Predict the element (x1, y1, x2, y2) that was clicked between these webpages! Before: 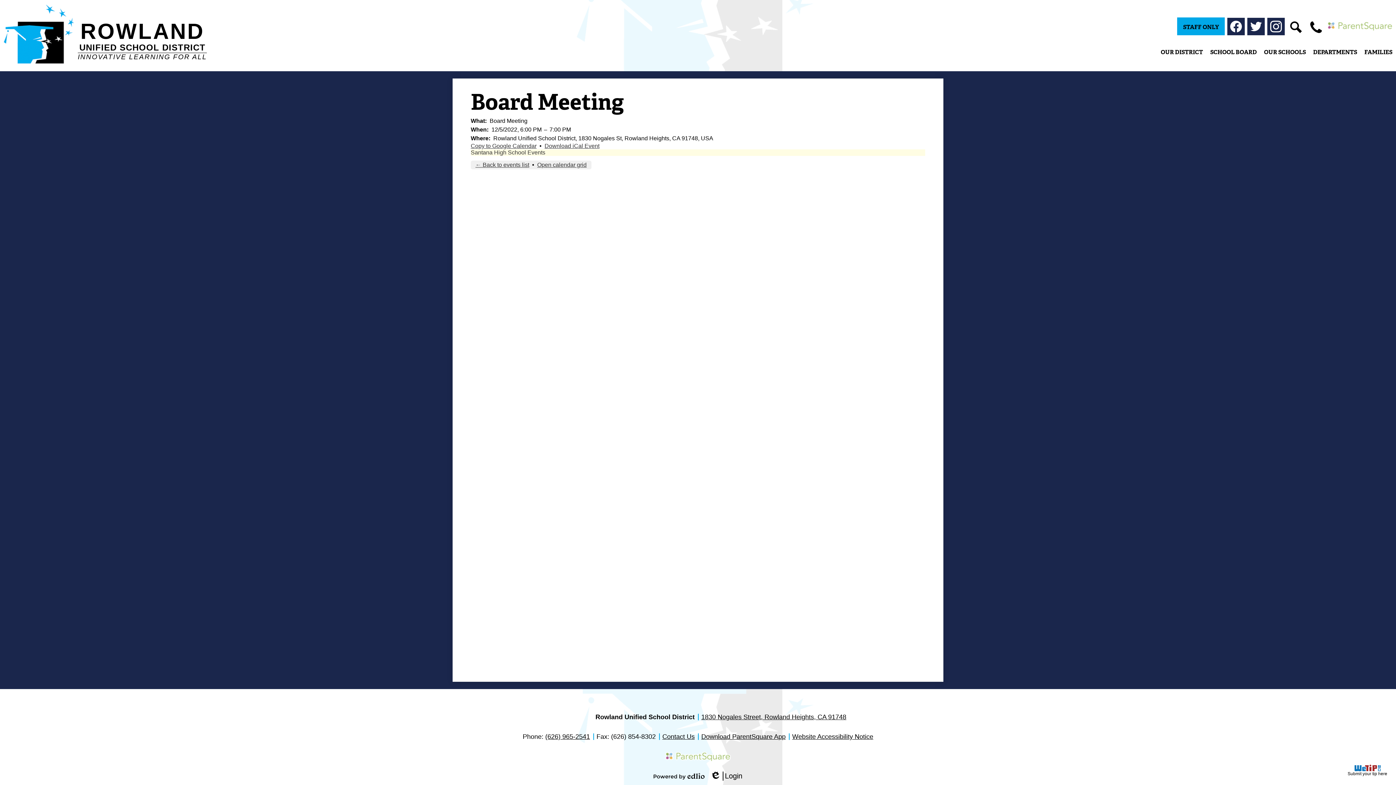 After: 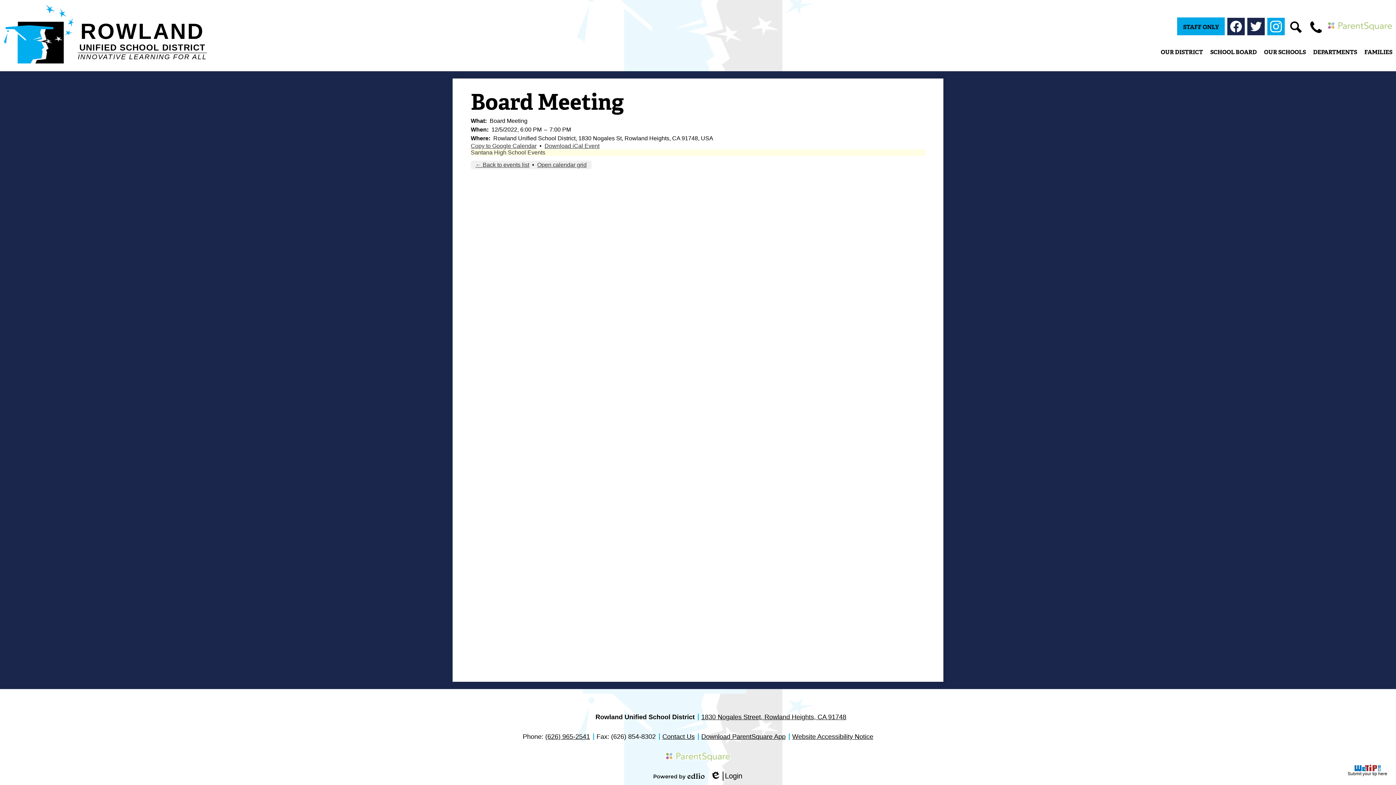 Action: label: Instagram bbox: (1267, 17, 1285, 35)